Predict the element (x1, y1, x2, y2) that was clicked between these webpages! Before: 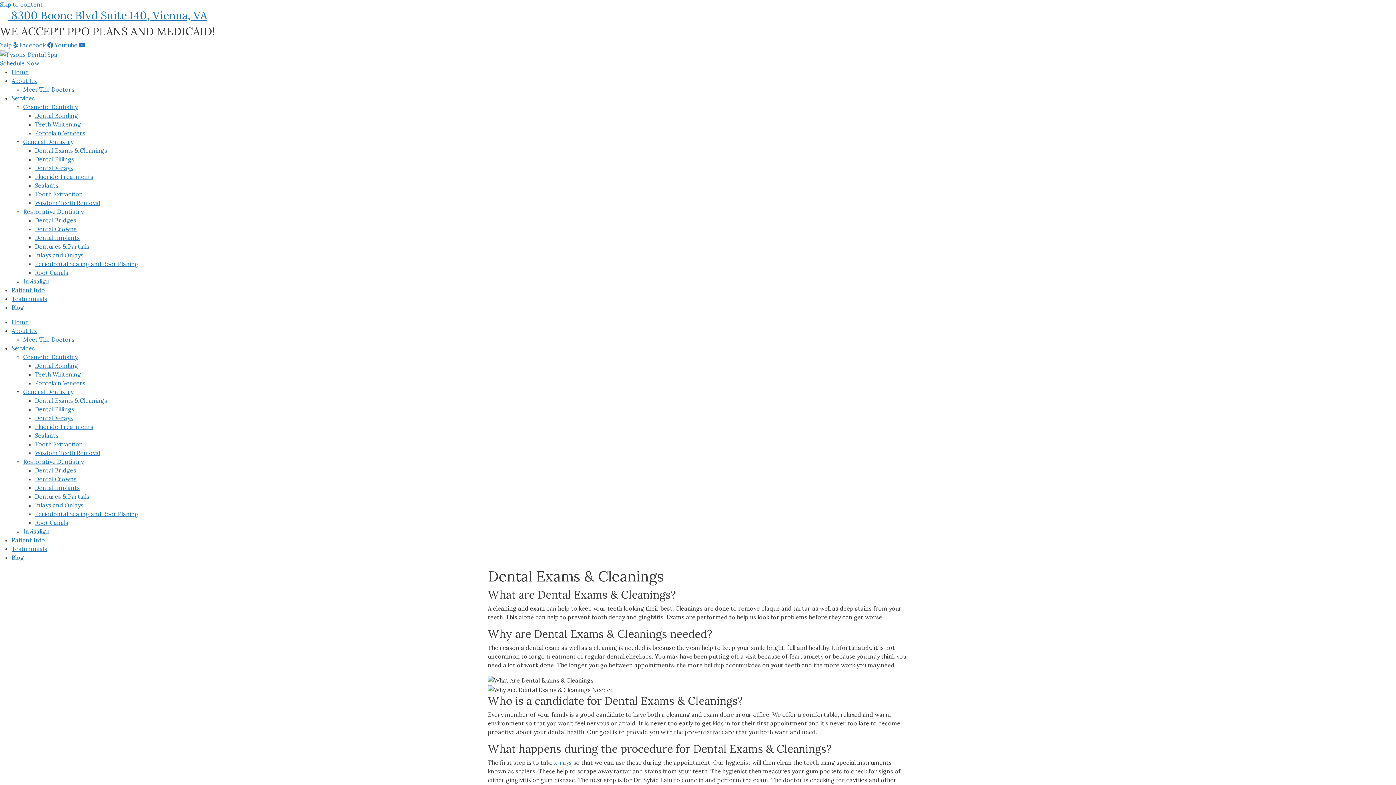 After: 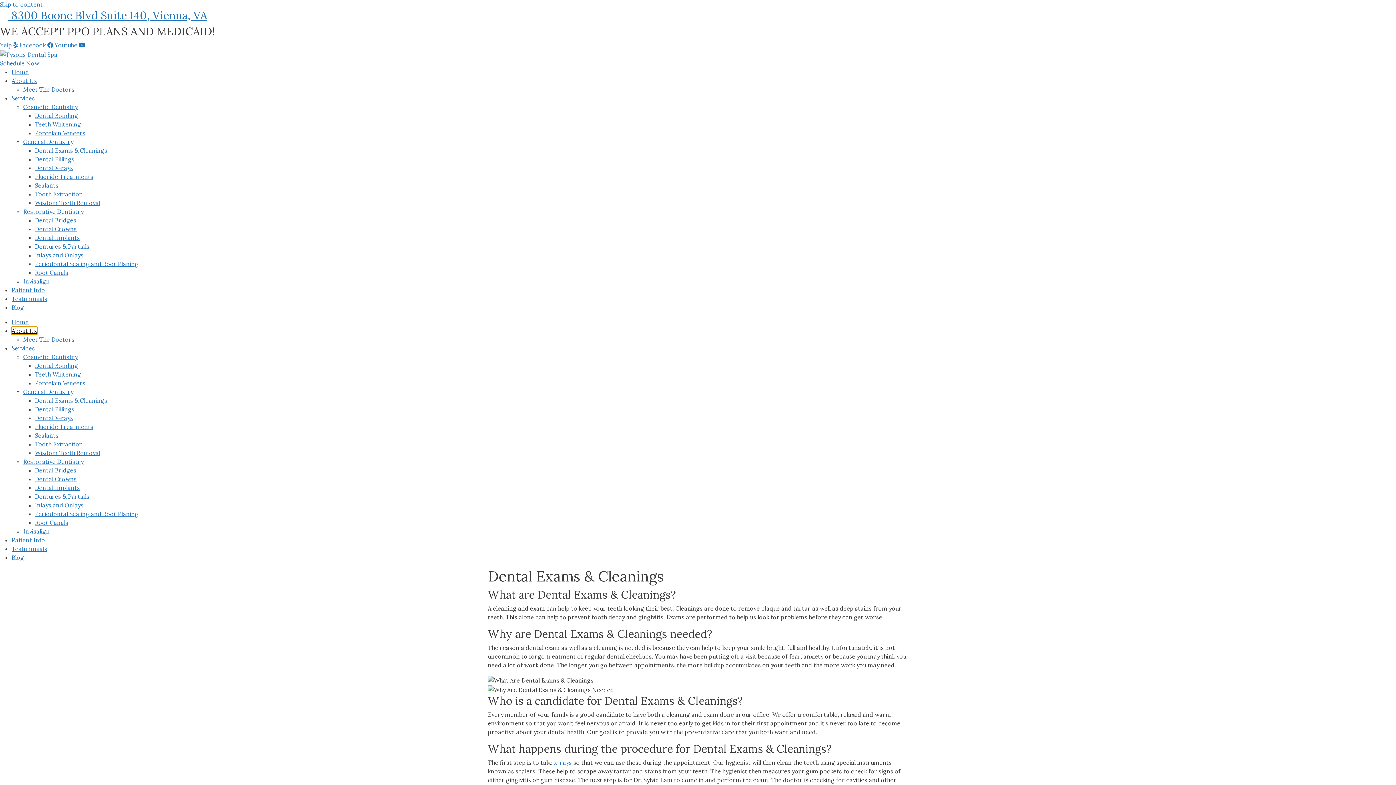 Action: label: About Us bbox: (11, 327, 37, 334)